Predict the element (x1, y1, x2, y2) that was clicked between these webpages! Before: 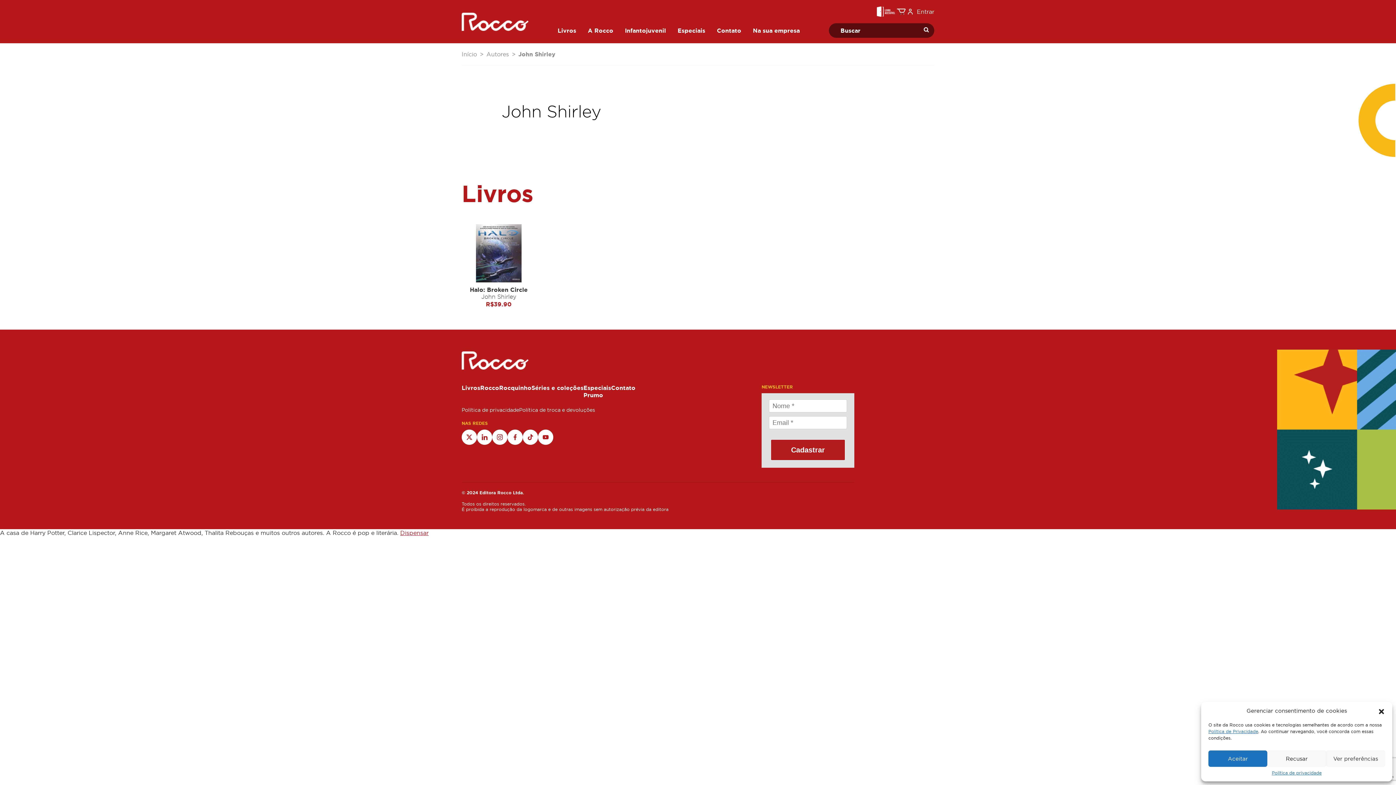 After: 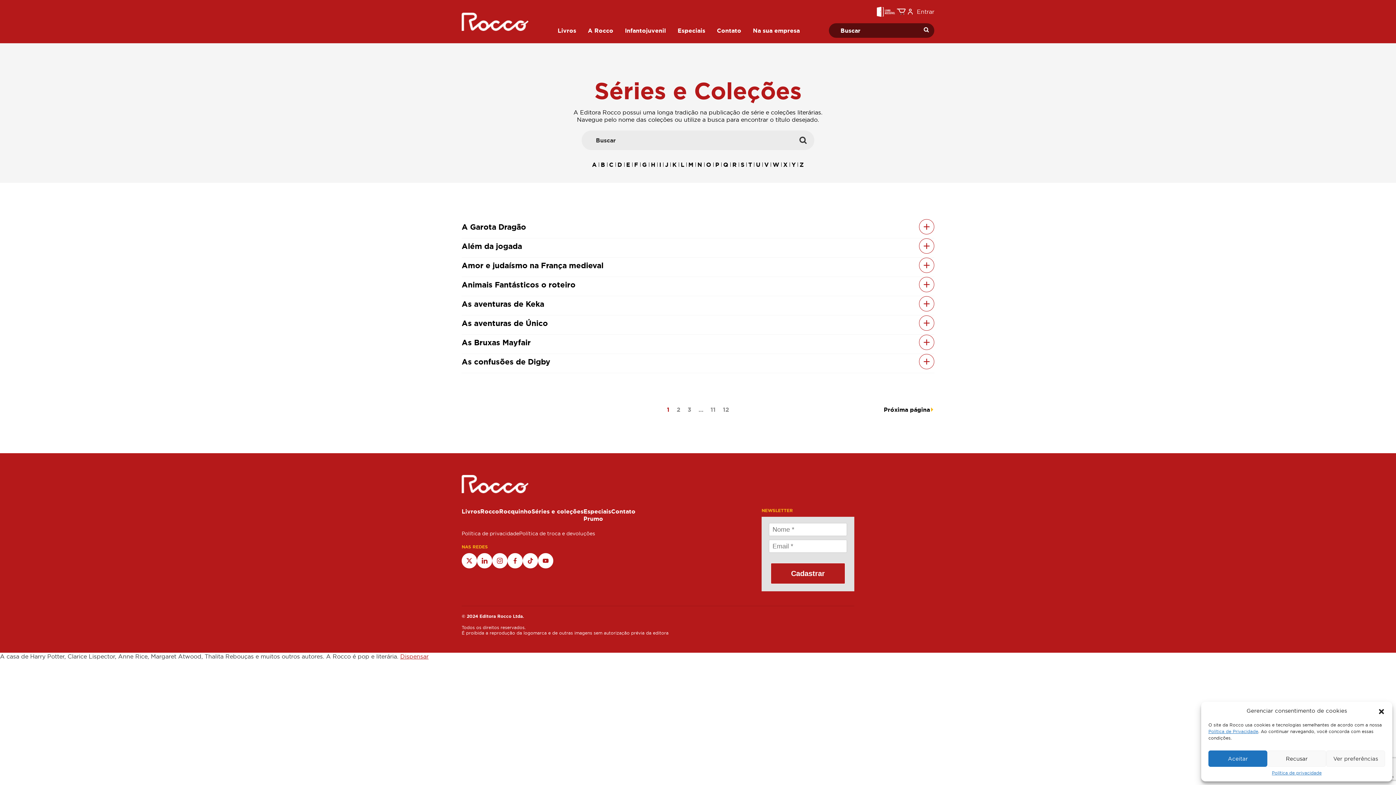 Action: label: Séries e coleções bbox: (531, 384, 583, 391)